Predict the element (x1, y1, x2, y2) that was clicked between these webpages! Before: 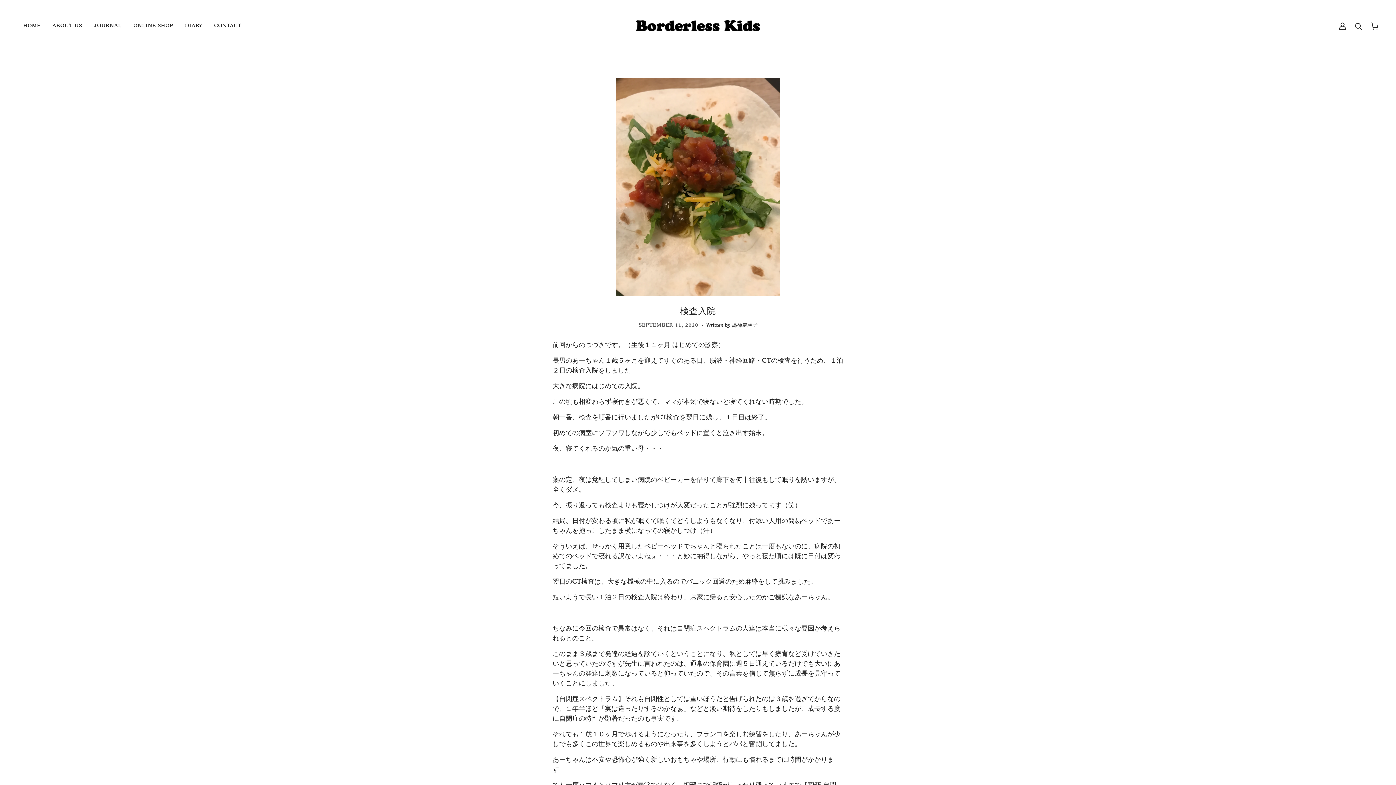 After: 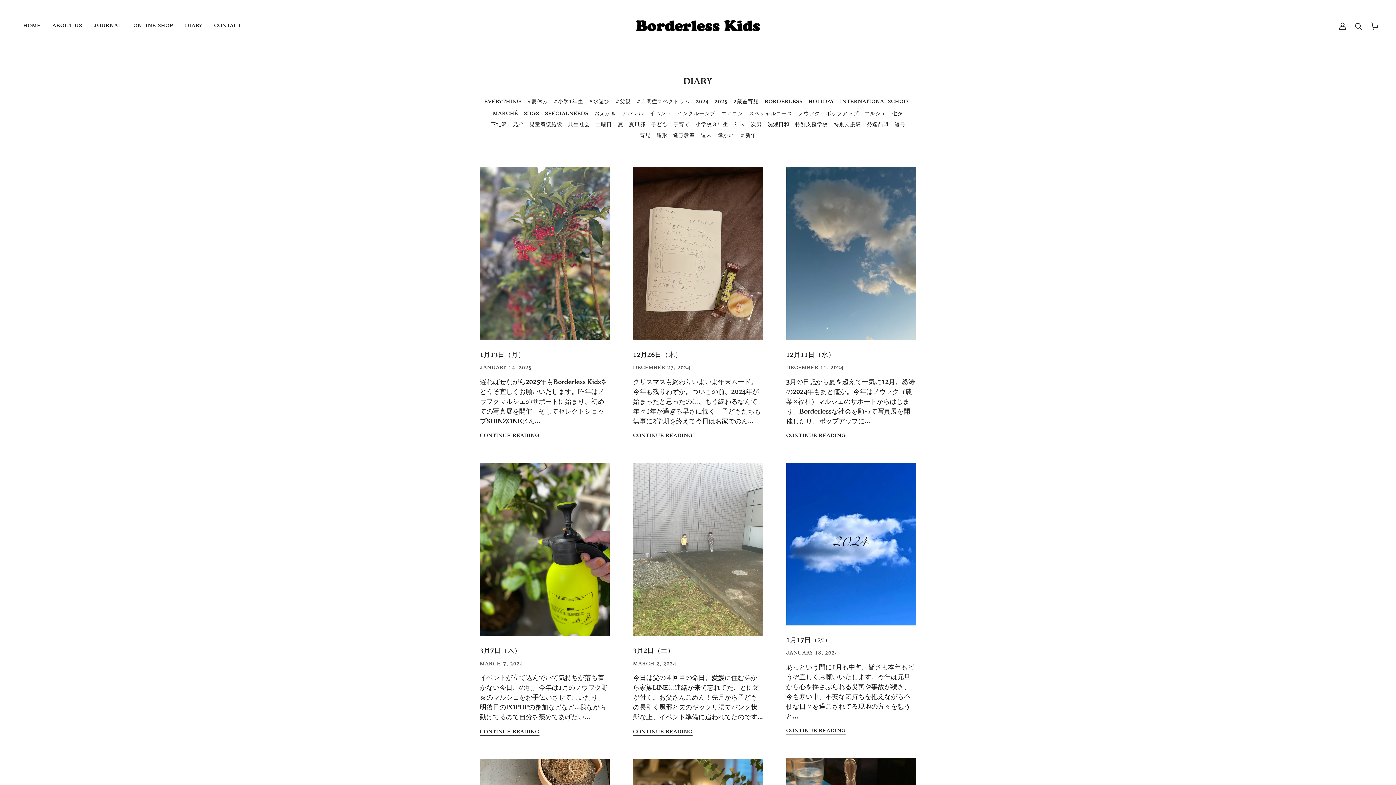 Action: bbox: (179, 11, 208, 40) label: DIARY